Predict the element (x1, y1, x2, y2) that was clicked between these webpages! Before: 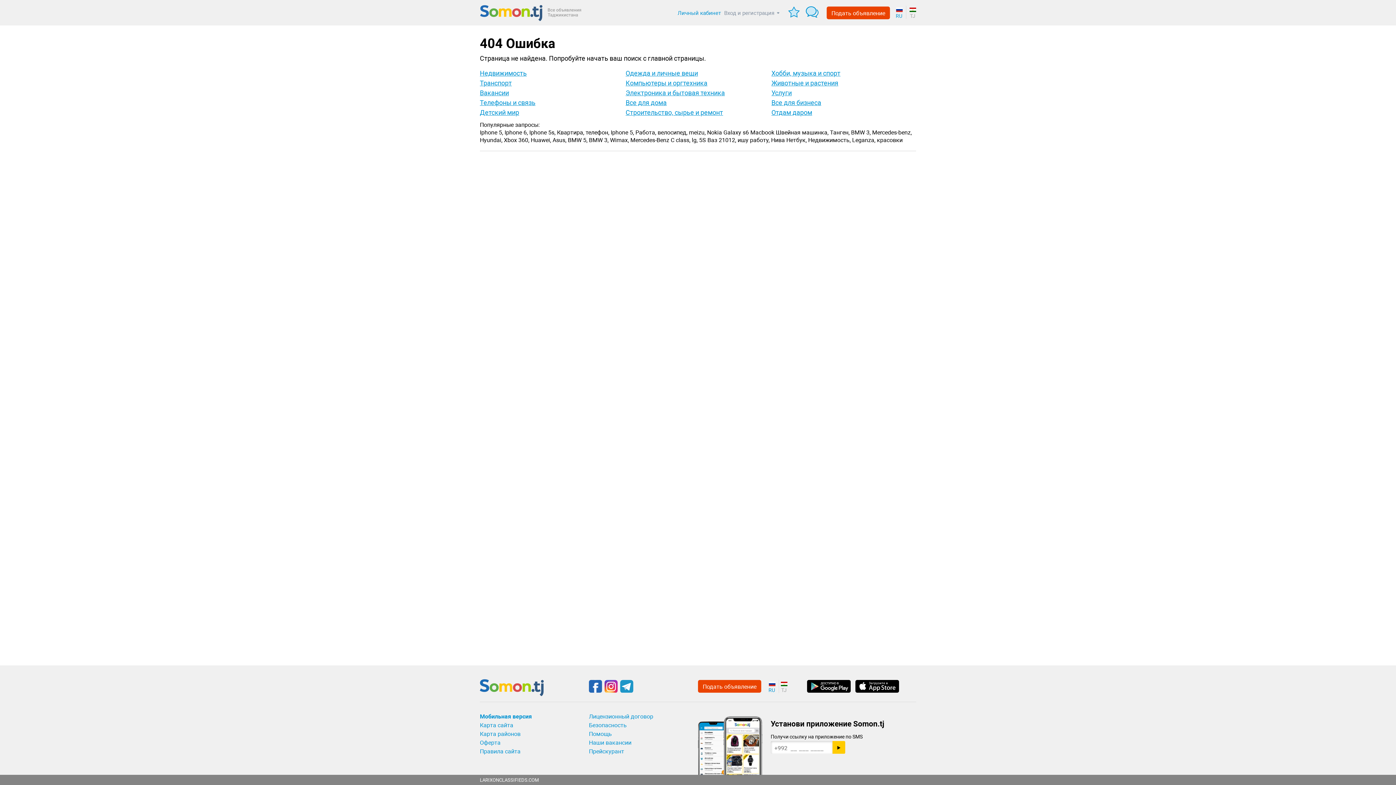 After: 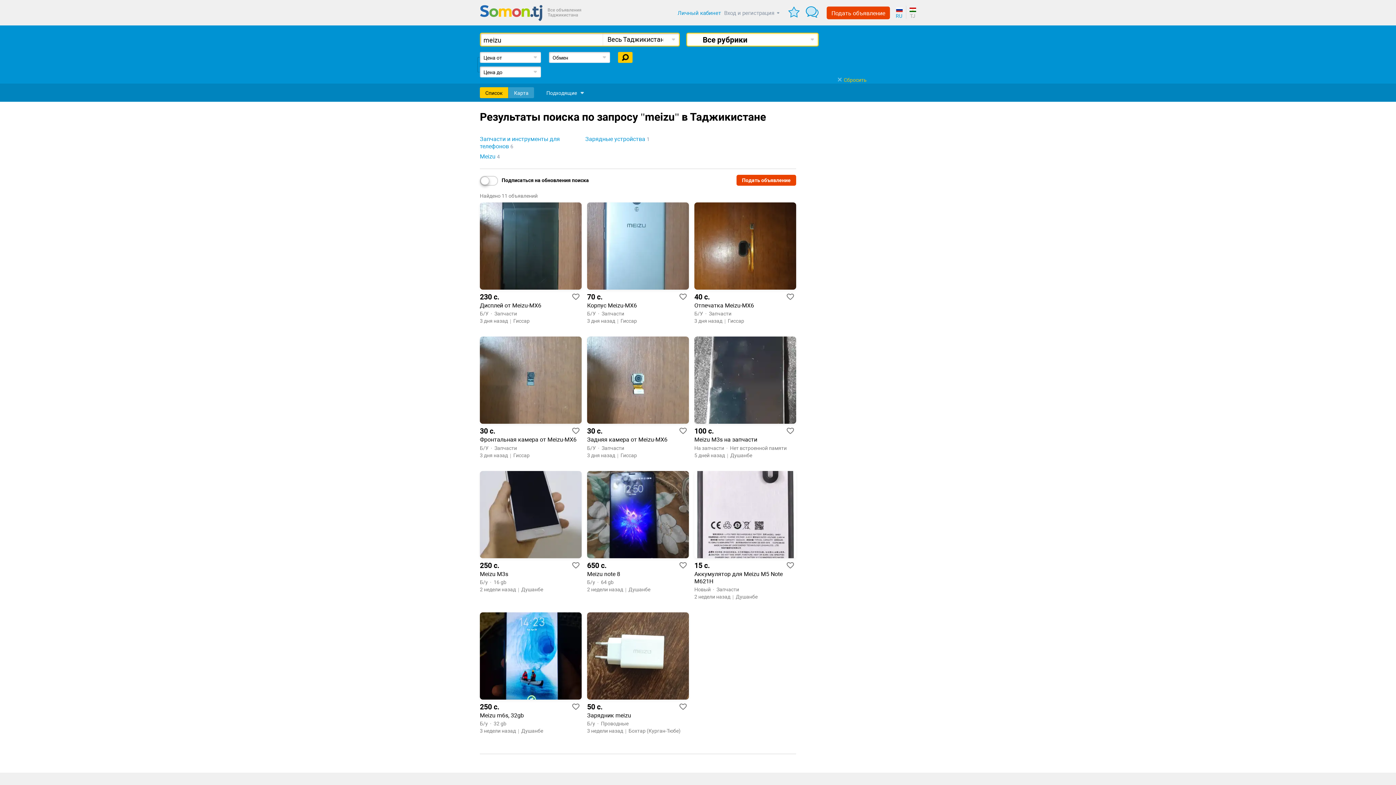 Action: label: meizu, bbox: (689, 129, 705, 136)